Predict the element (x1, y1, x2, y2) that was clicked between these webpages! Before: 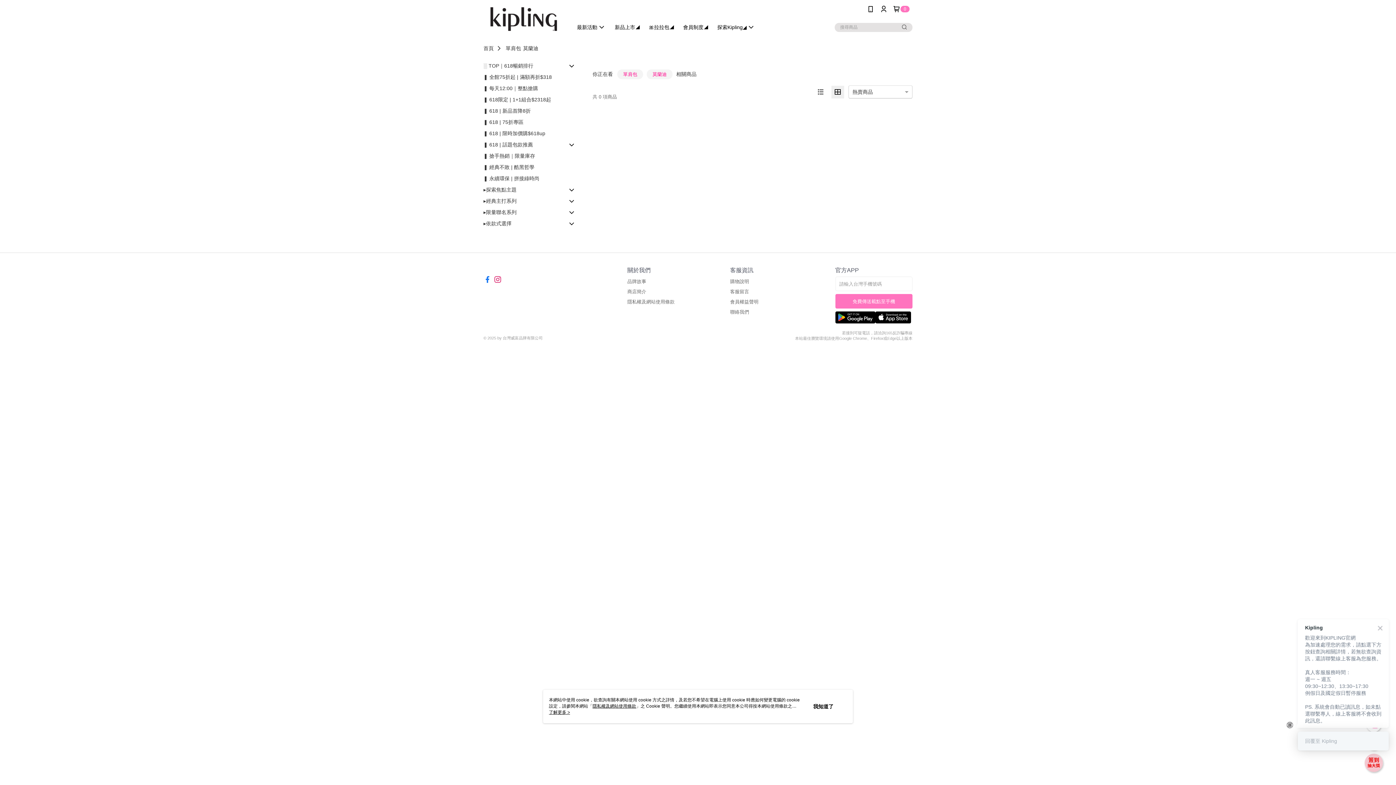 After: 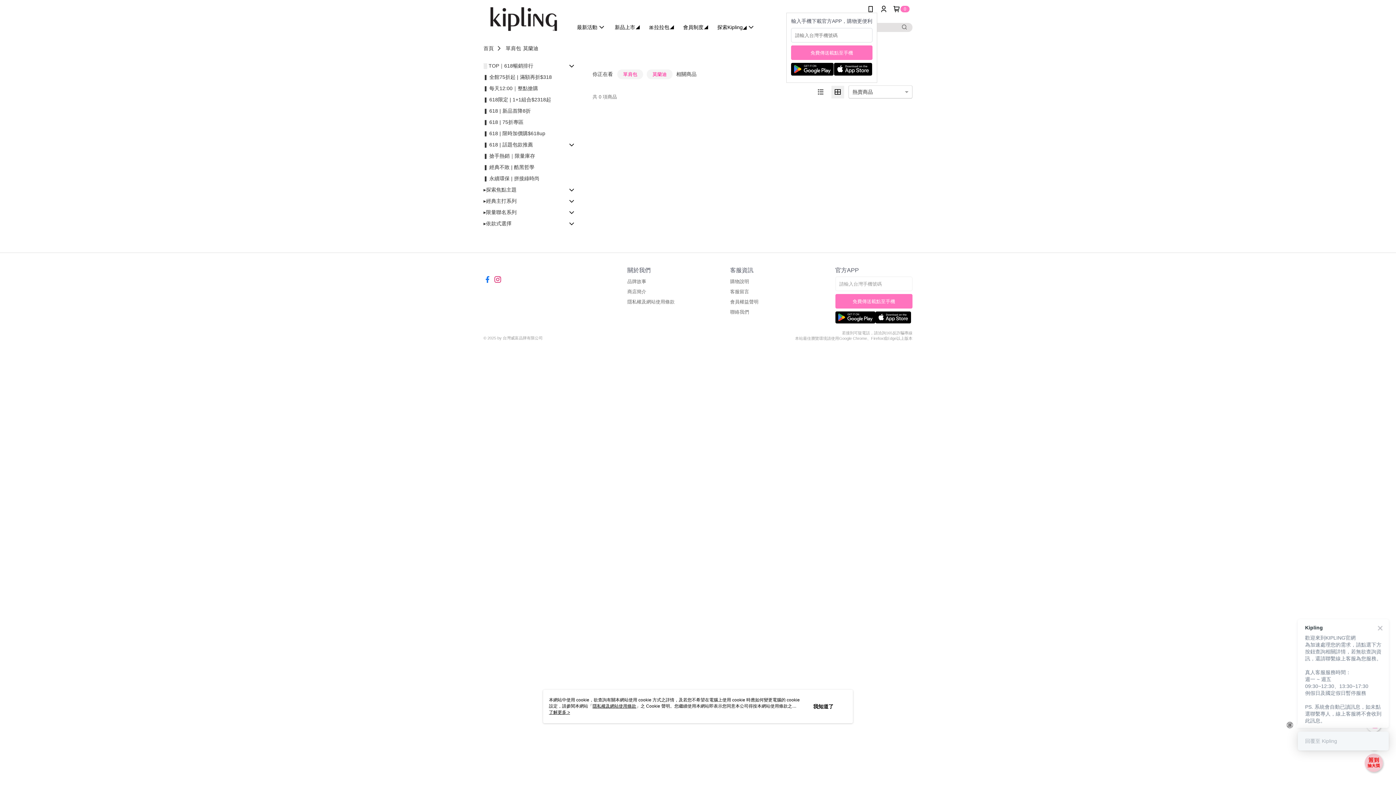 Action: bbox: (867, 5, 874, 12)